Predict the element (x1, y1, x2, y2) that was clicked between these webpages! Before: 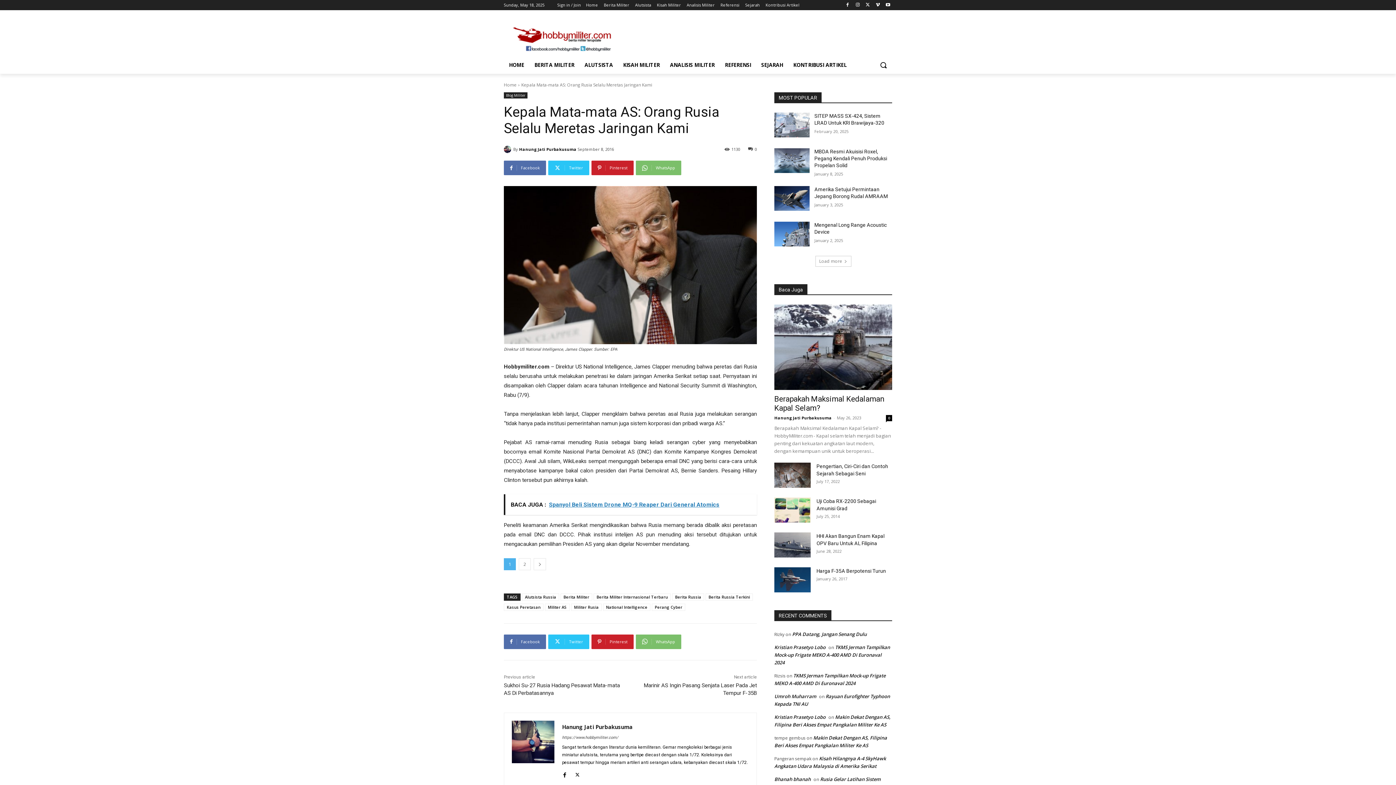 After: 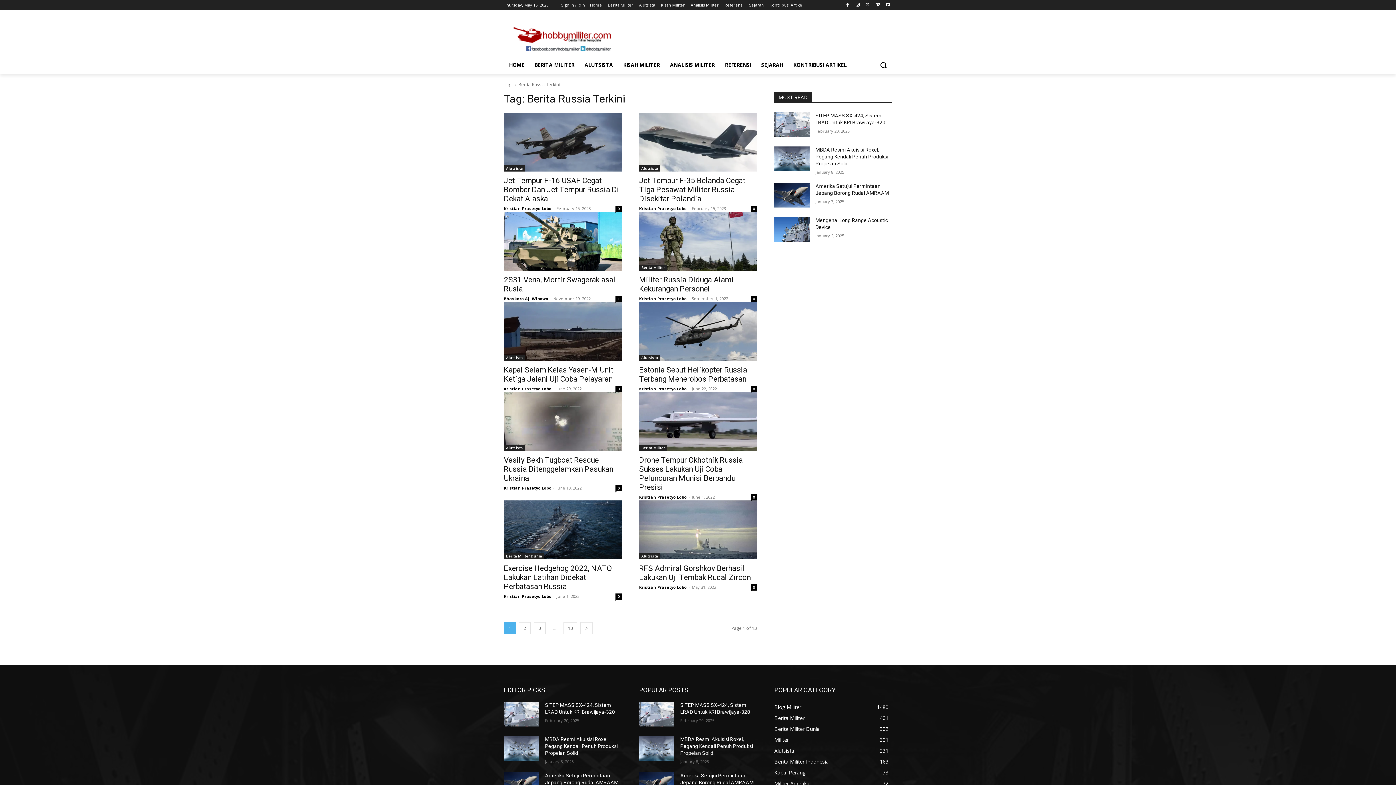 Action: bbox: (705, 593, 753, 600) label: Berita Russia Terkini